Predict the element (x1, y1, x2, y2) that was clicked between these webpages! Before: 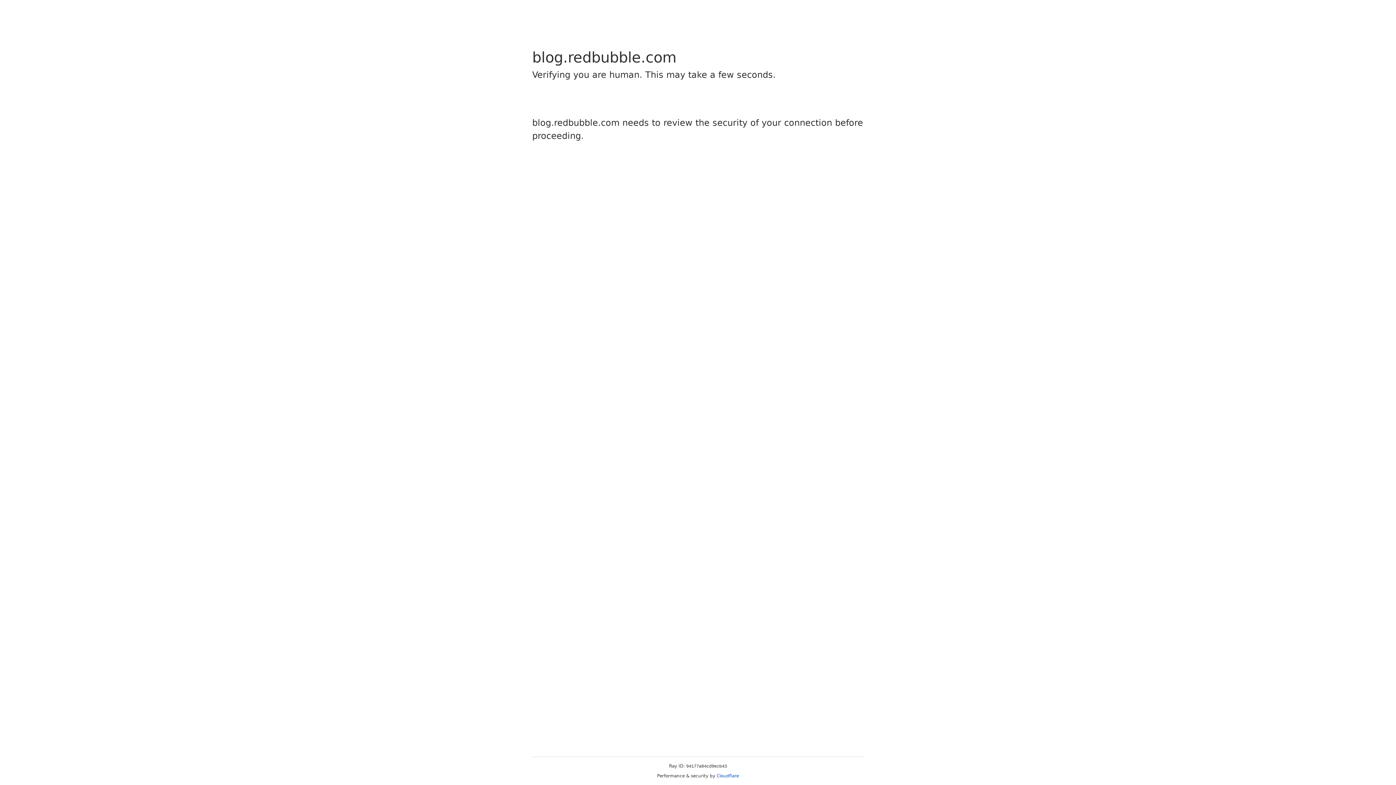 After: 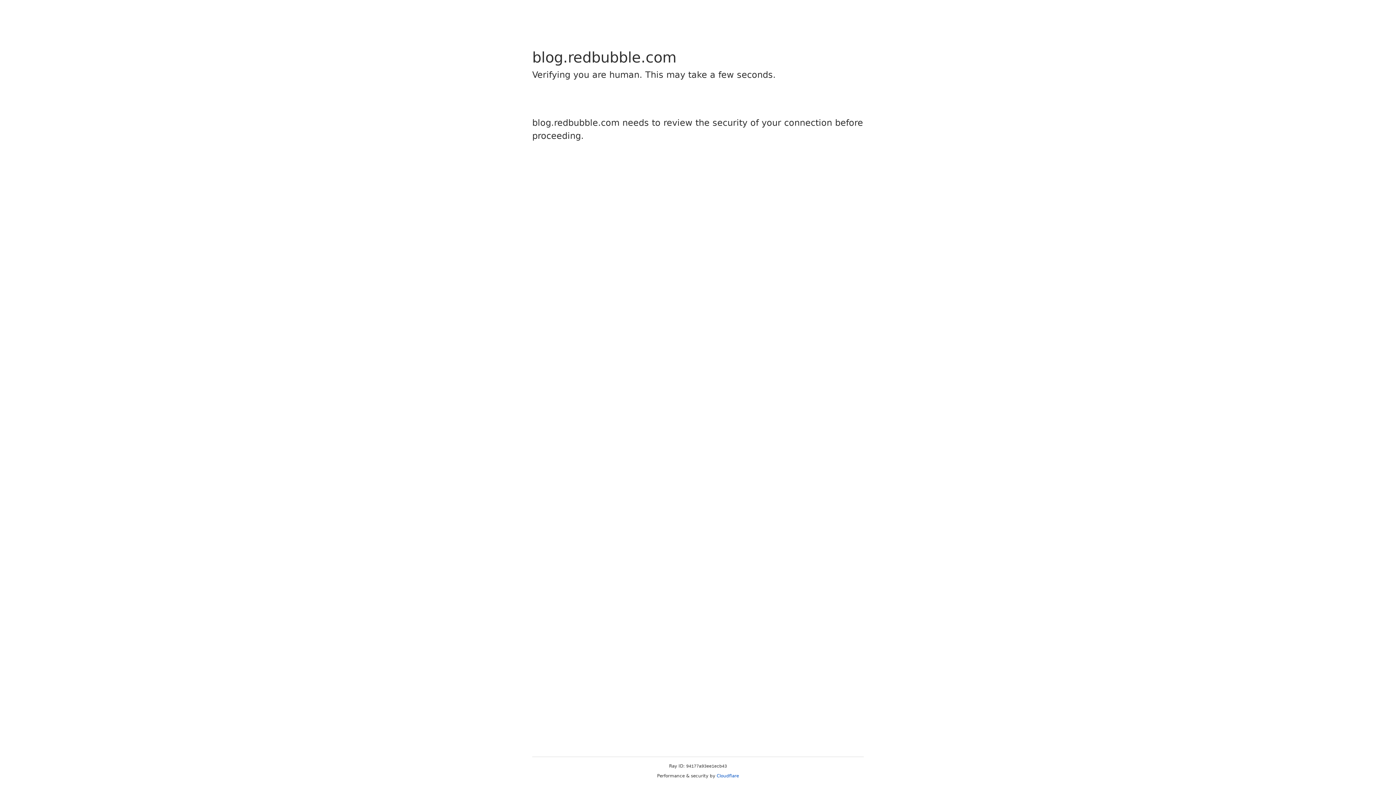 Action: label: Cloudflare bbox: (716, 773, 739, 778)